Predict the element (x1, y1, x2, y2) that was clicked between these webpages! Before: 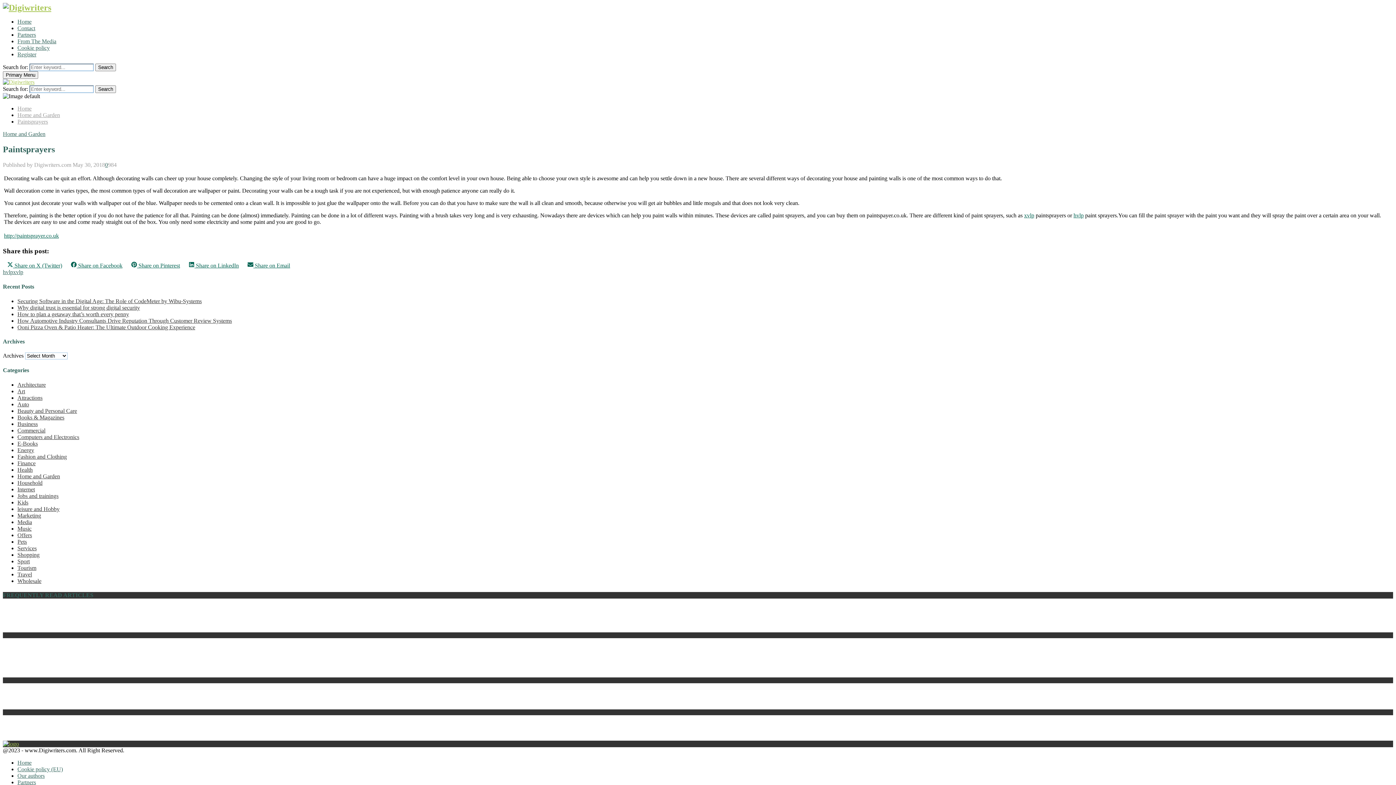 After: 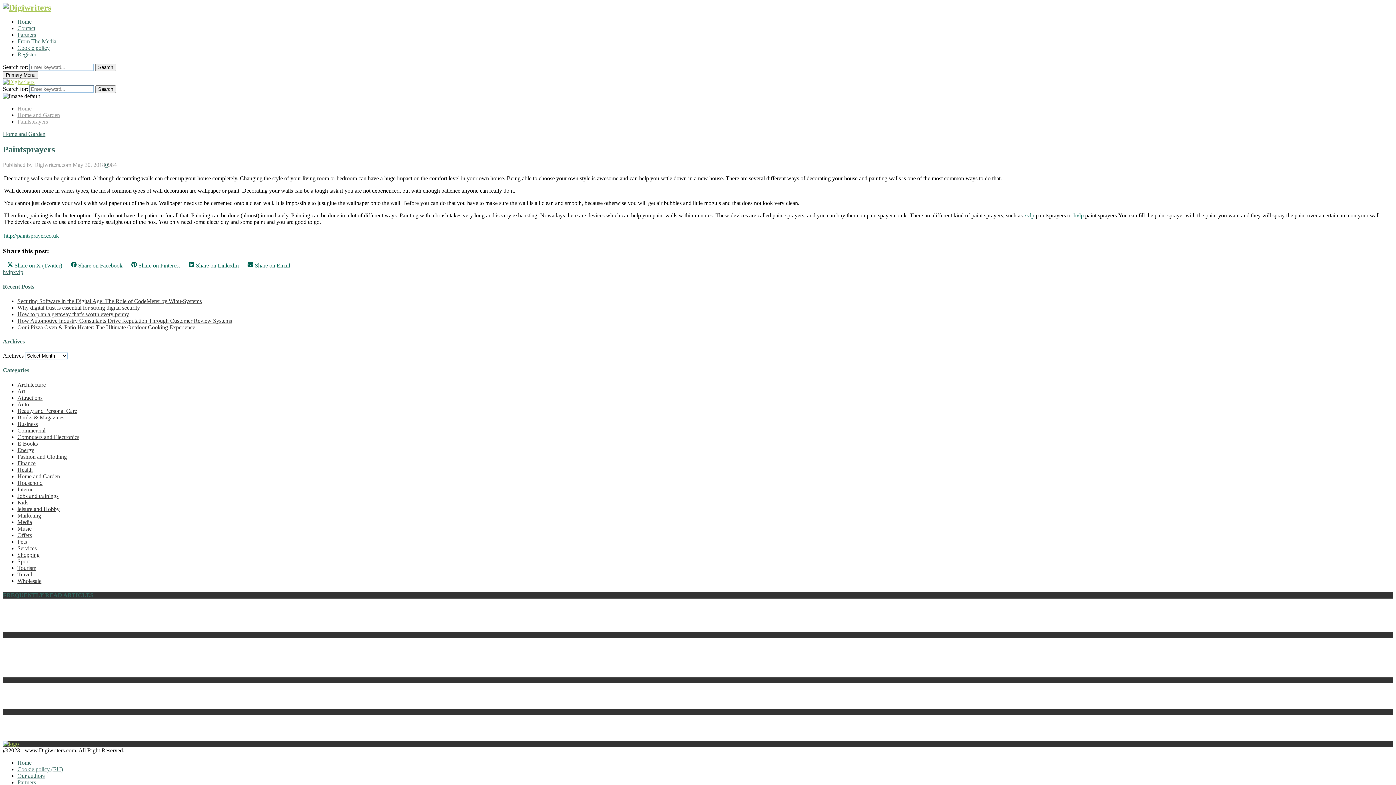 Action: bbox: (4, 232, 58, 238) label: http://paintsprayer.co.uk